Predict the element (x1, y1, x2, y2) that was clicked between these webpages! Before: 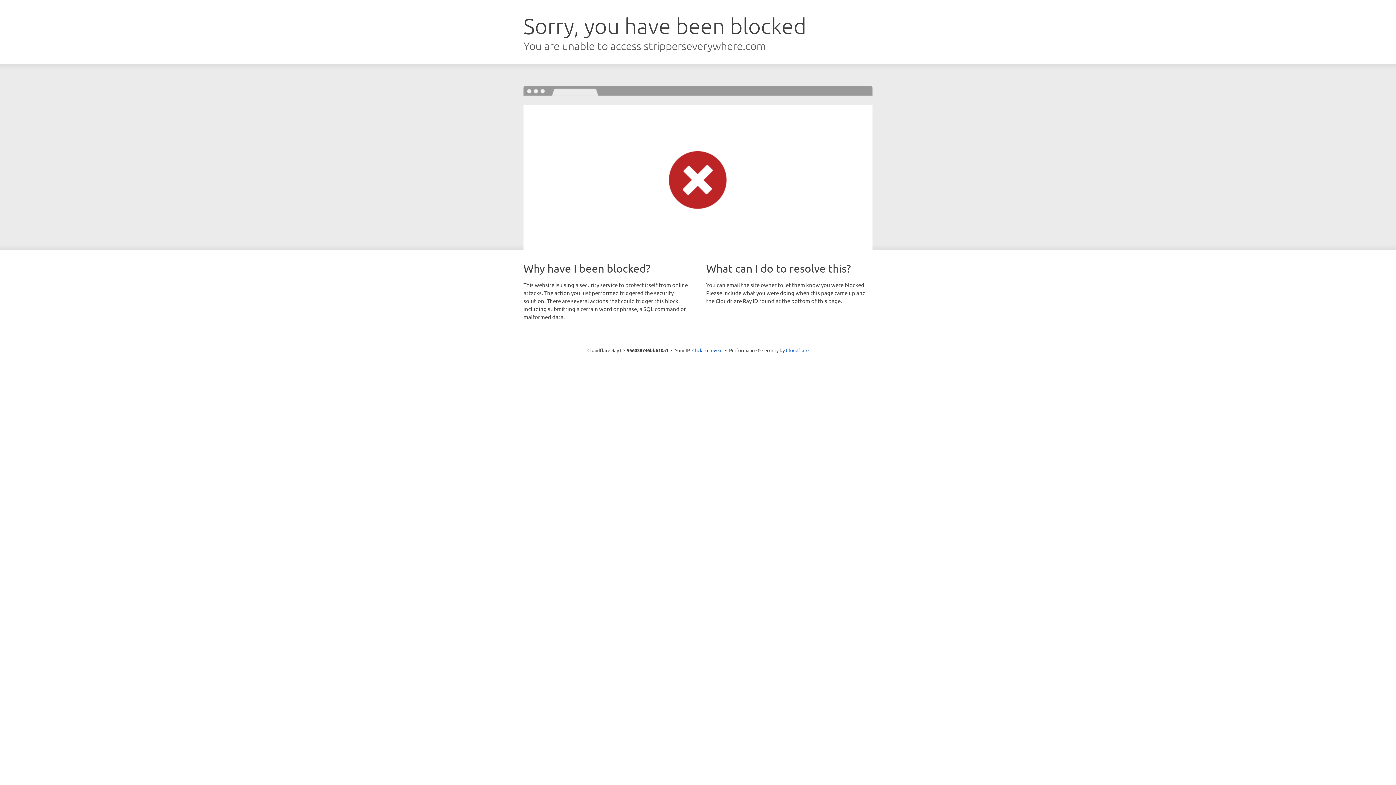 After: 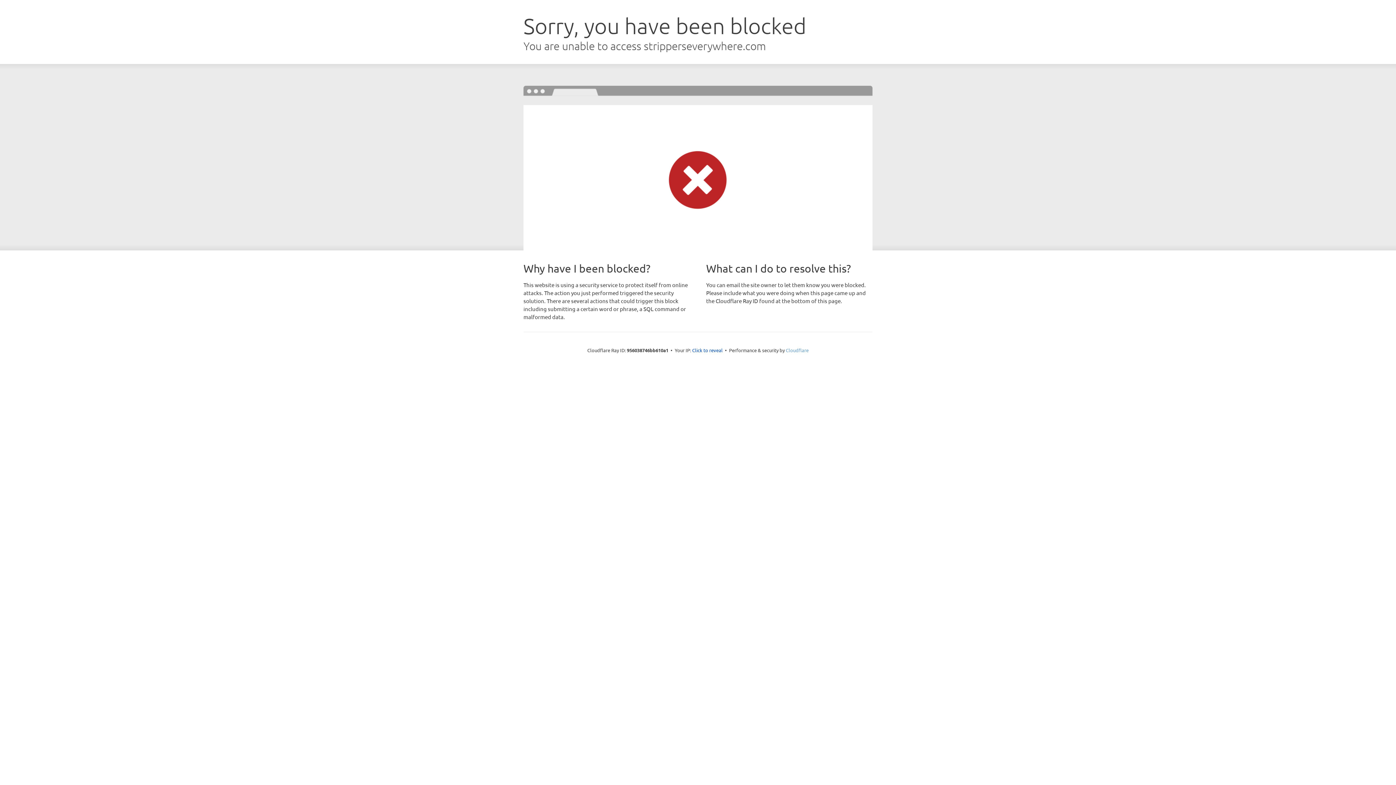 Action: label: Cloudflare bbox: (786, 347, 808, 353)